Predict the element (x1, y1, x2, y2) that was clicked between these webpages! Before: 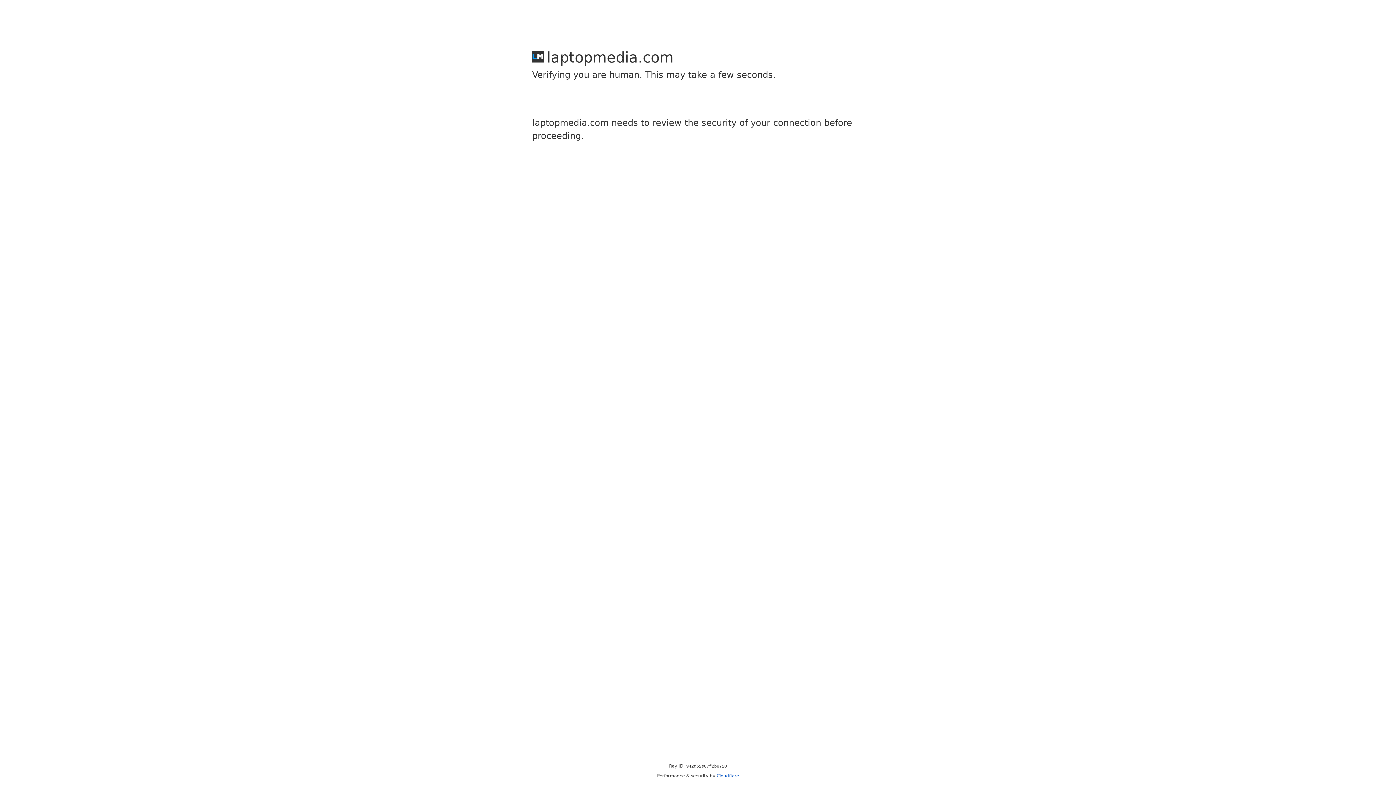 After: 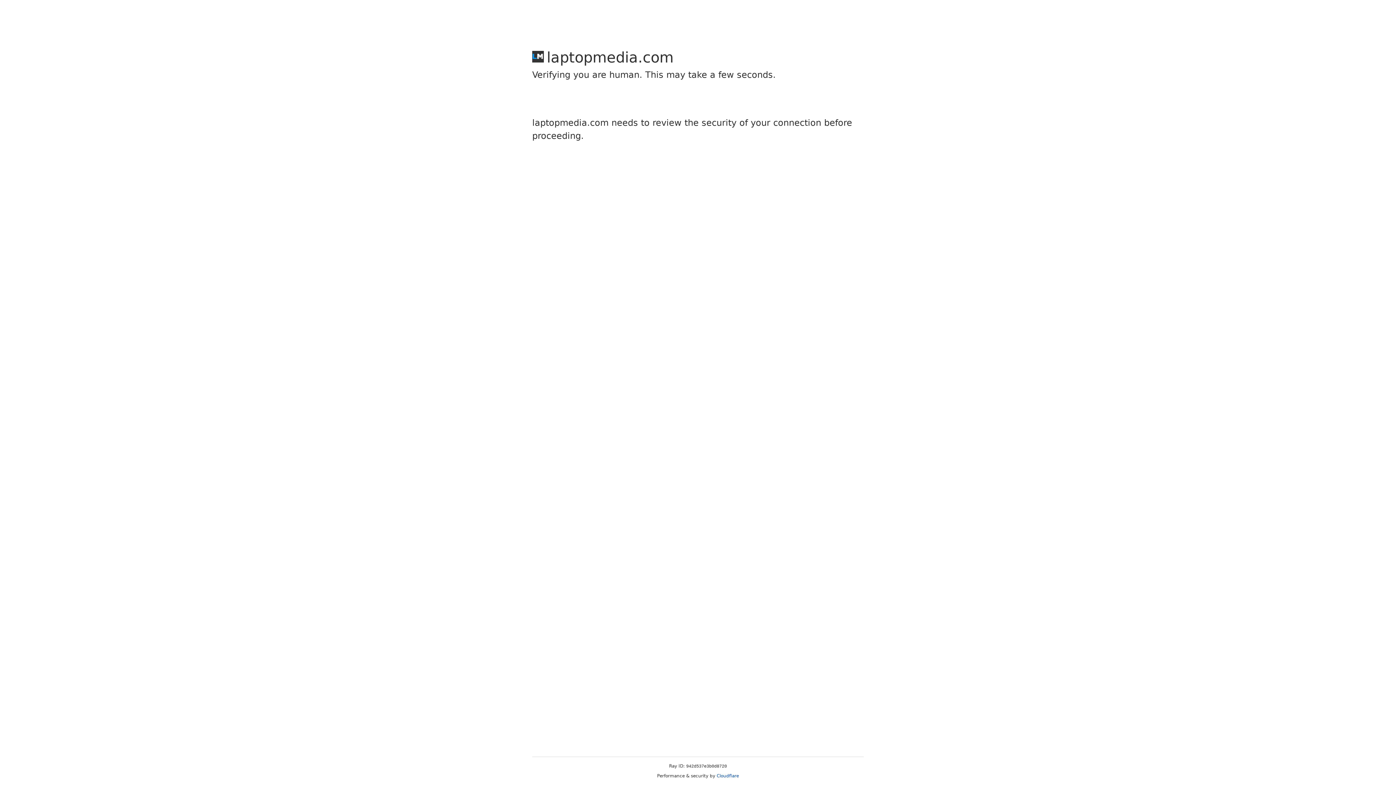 Action: label: Cloudflare bbox: (716, 773, 739, 778)